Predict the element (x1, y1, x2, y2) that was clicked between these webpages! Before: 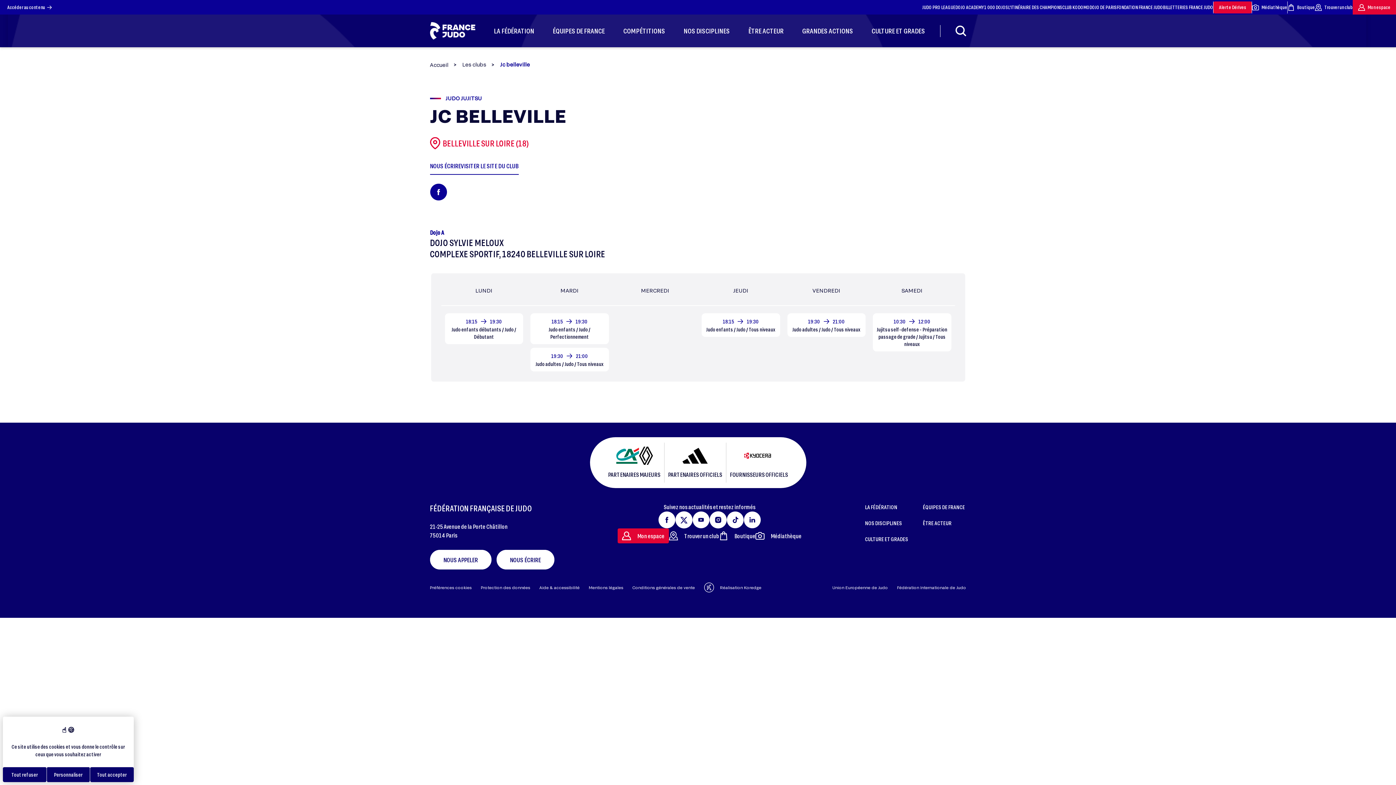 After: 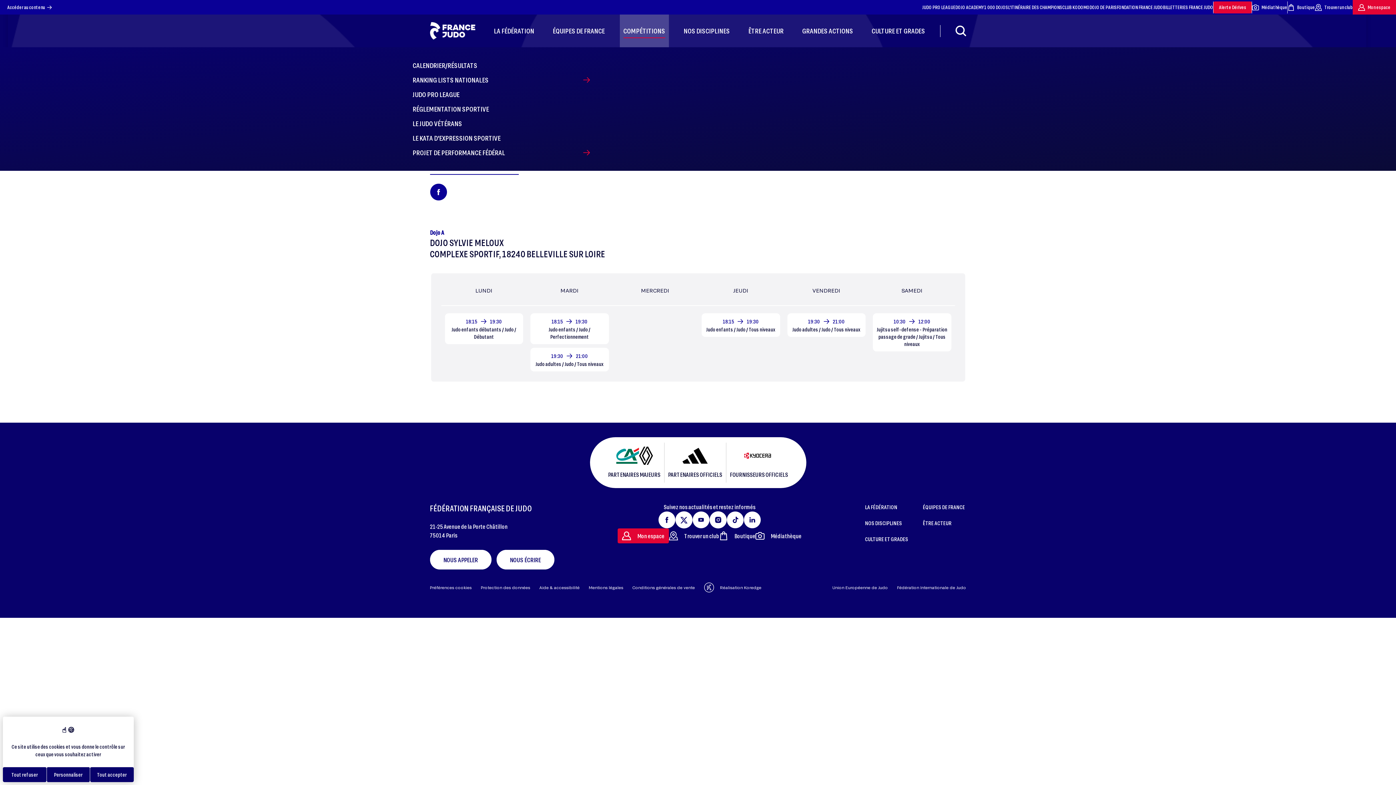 Action: bbox: (623, 14, 665, 47) label: COMPÉTITIONS